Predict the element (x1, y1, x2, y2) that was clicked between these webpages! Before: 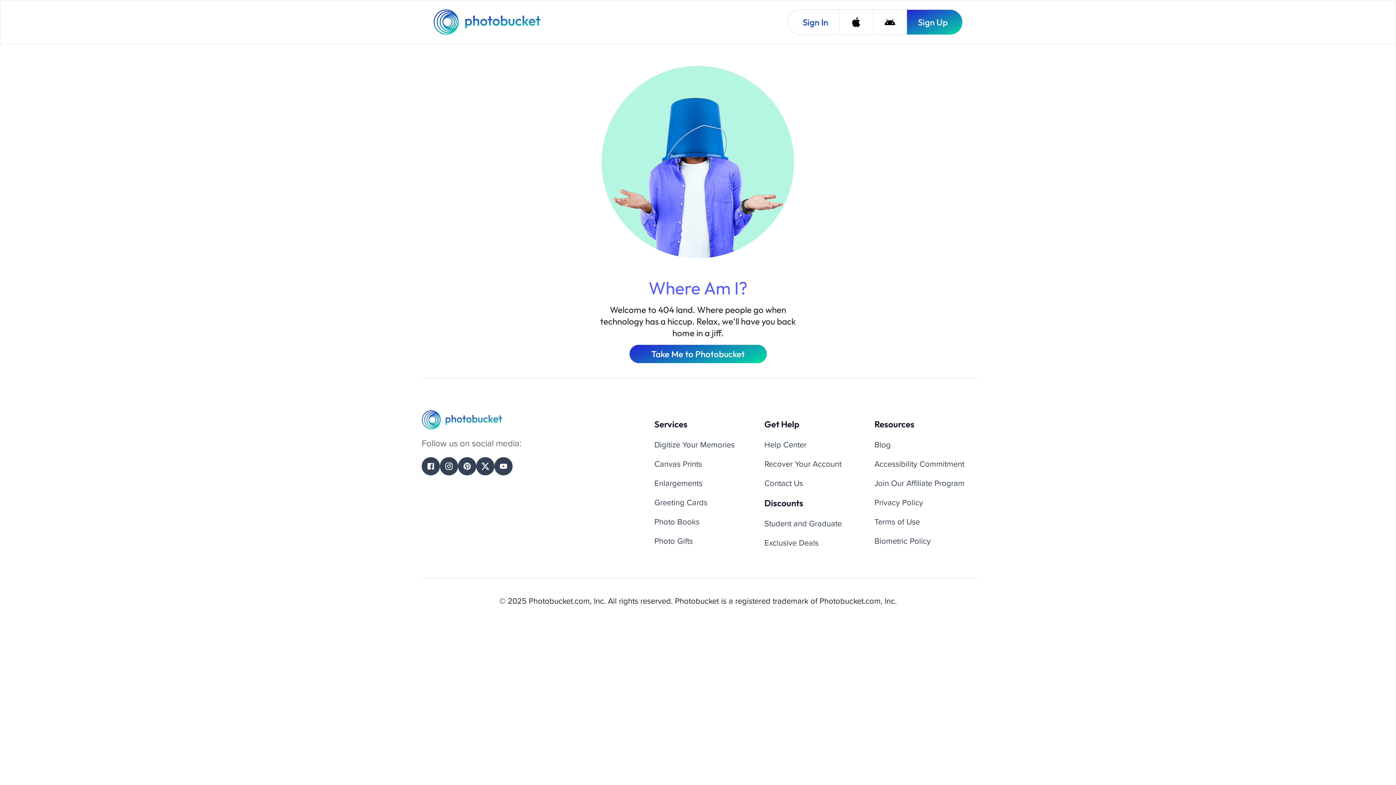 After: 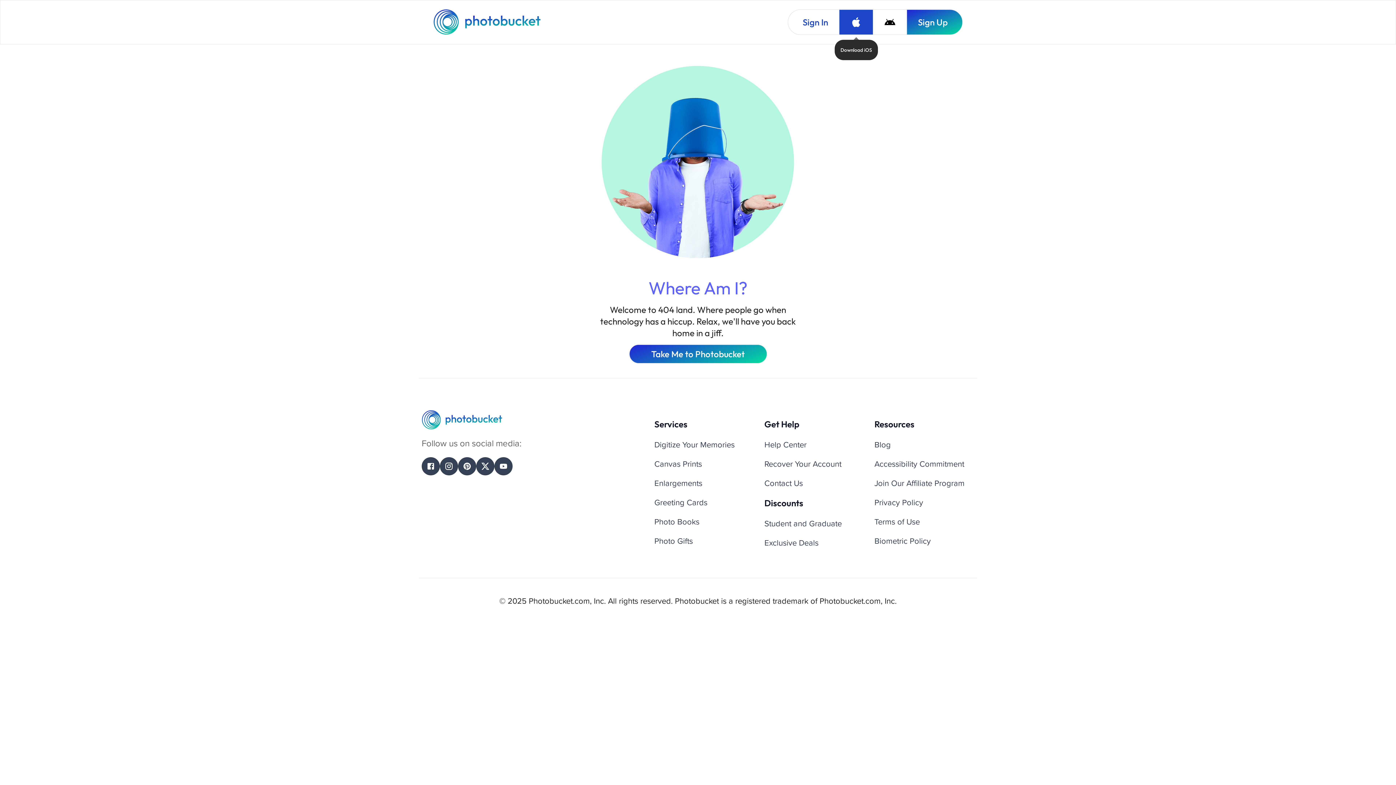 Action: label: Download iOS bbox: (839, 9, 873, 34)